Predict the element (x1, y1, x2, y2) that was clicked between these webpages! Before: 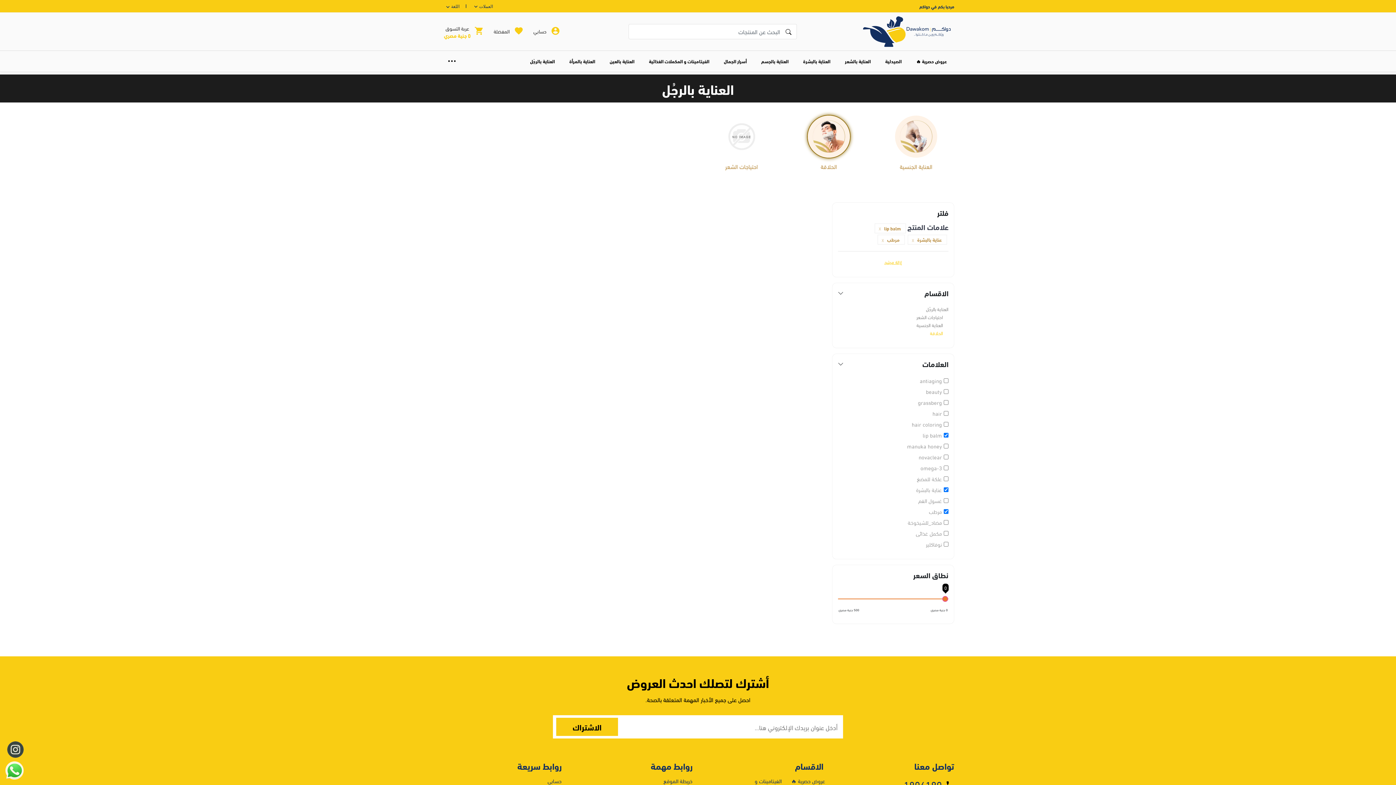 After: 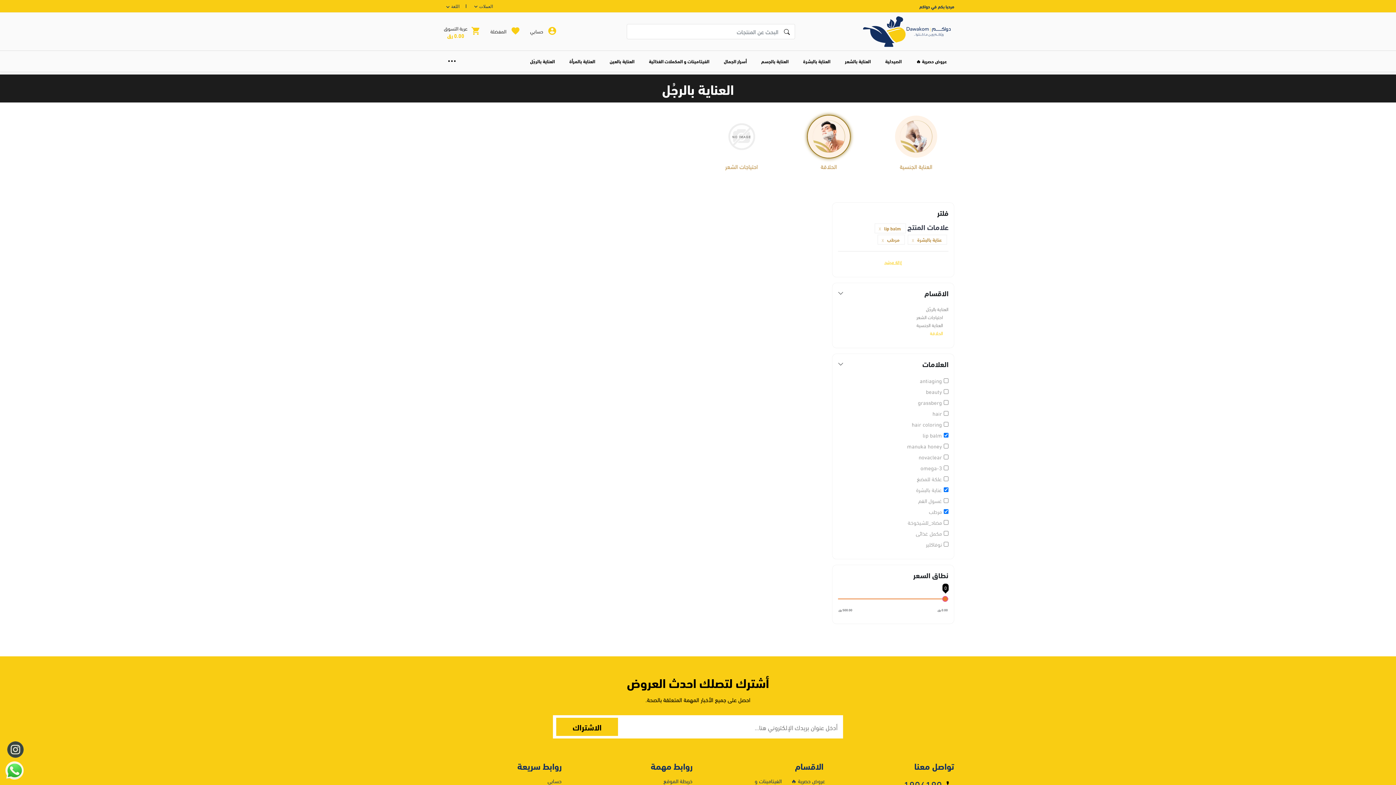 Action: bbox: (838, 485, 948, 493) label: عناية بالبشرة